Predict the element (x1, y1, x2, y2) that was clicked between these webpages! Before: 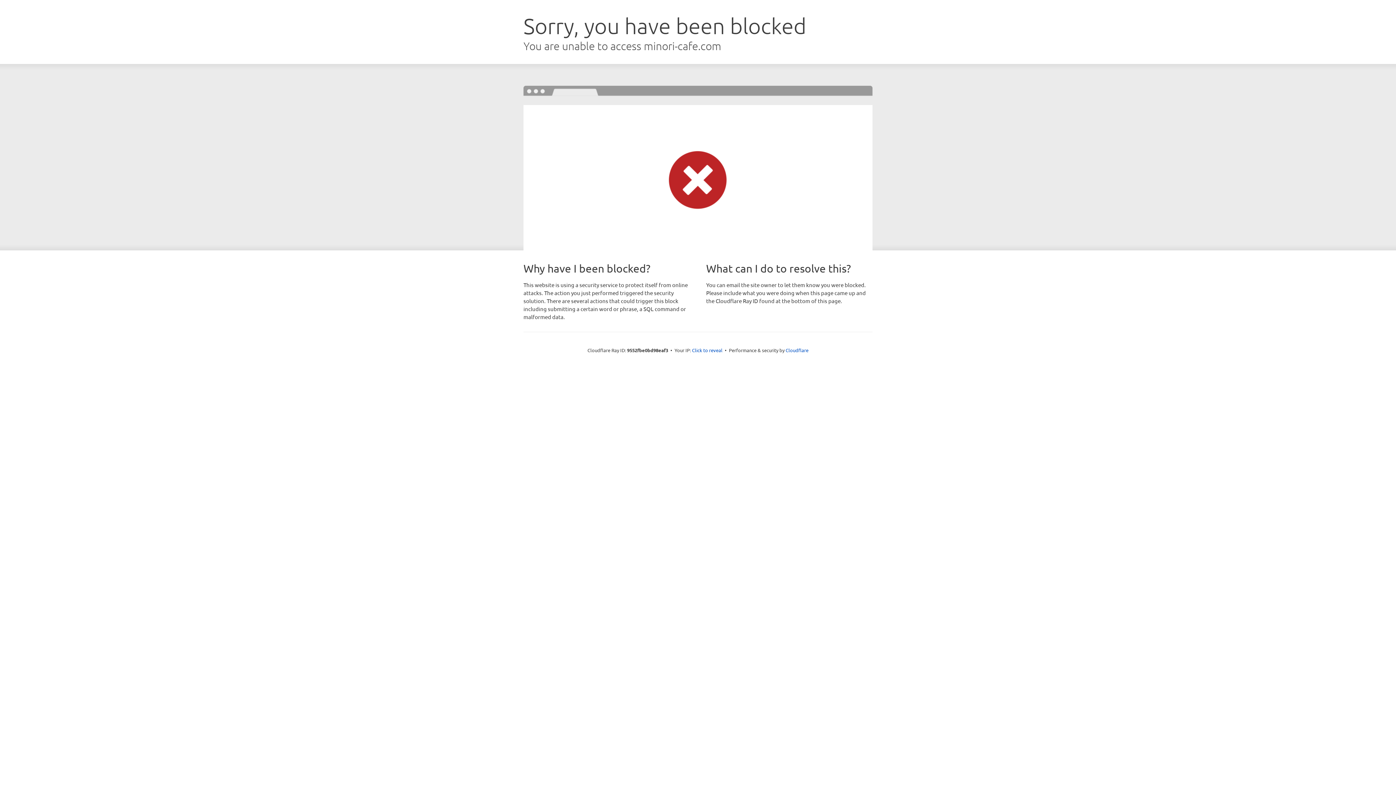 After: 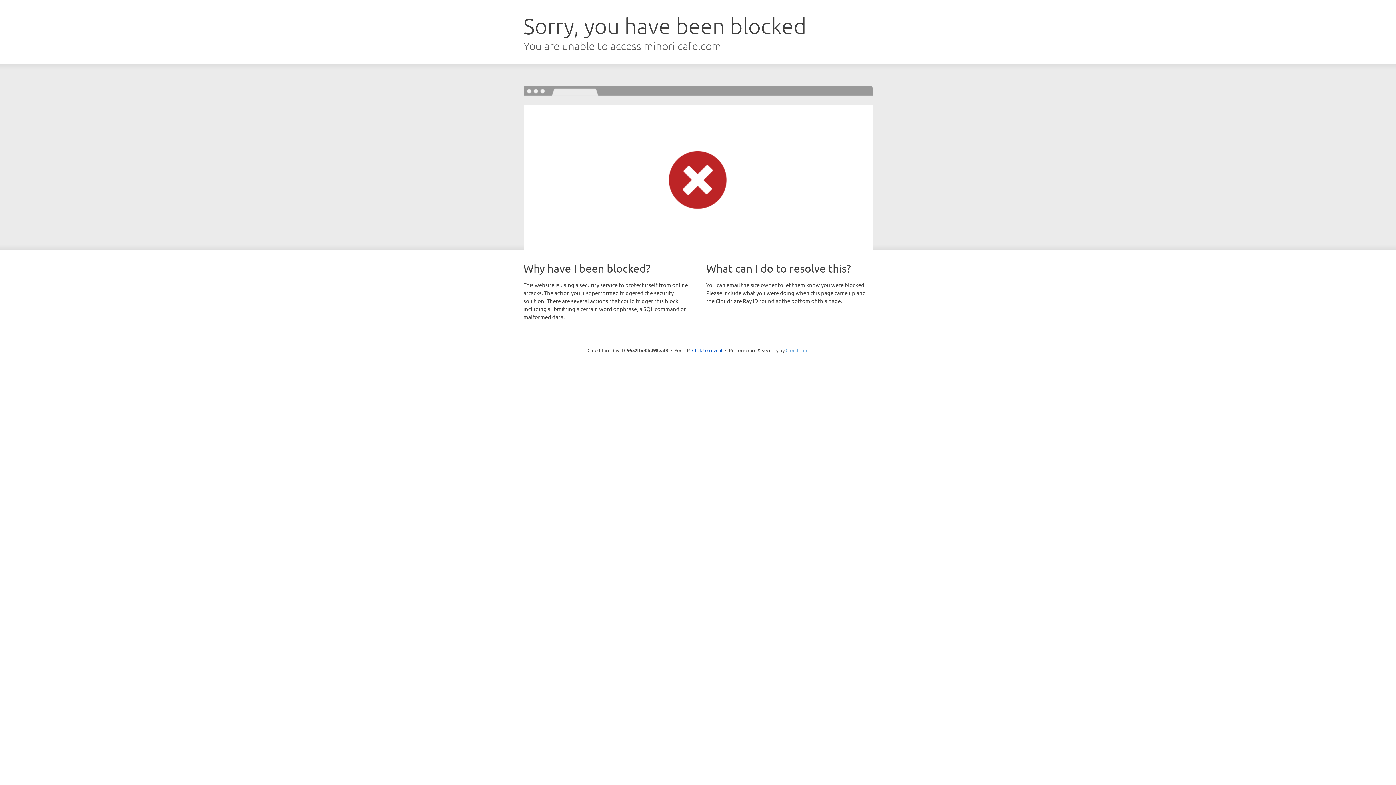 Action: label: Cloudflare bbox: (785, 347, 808, 353)